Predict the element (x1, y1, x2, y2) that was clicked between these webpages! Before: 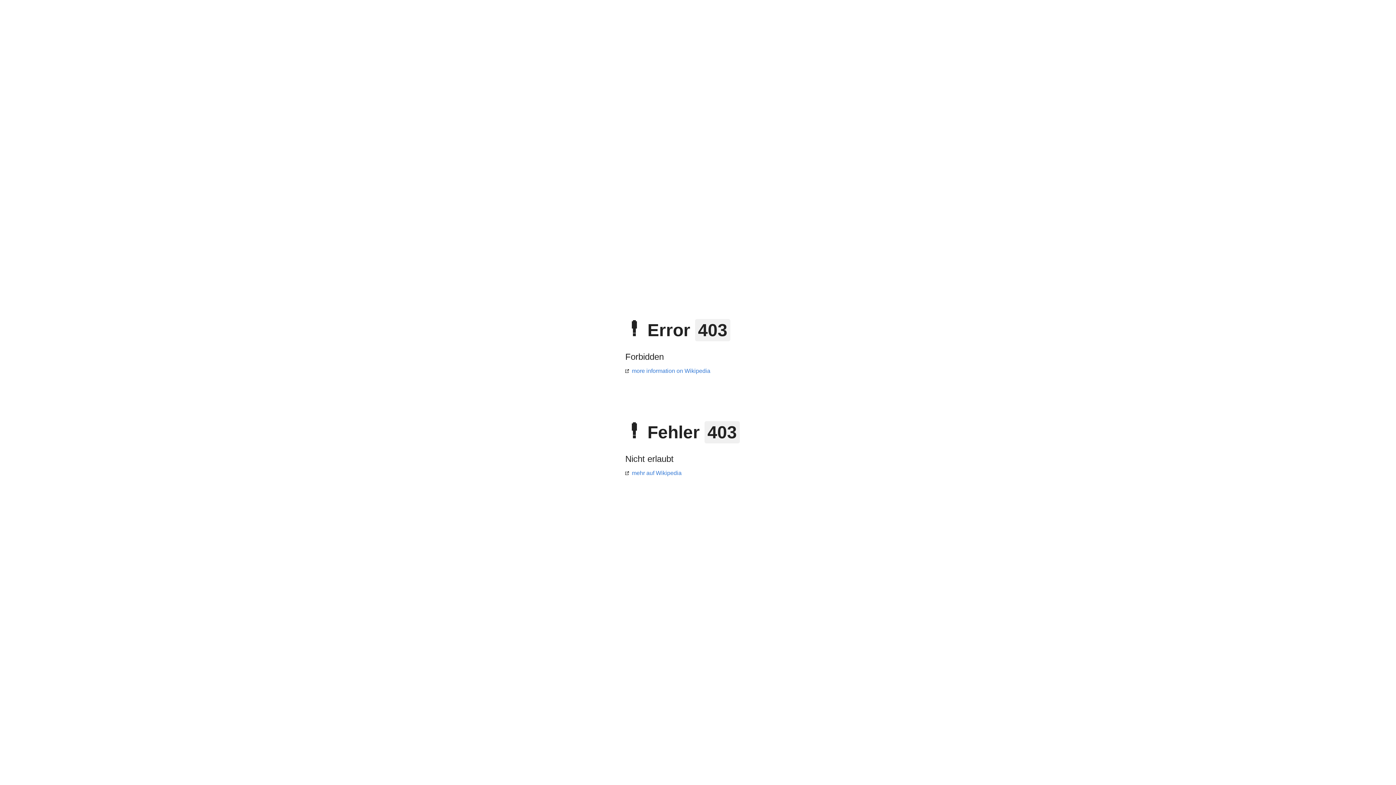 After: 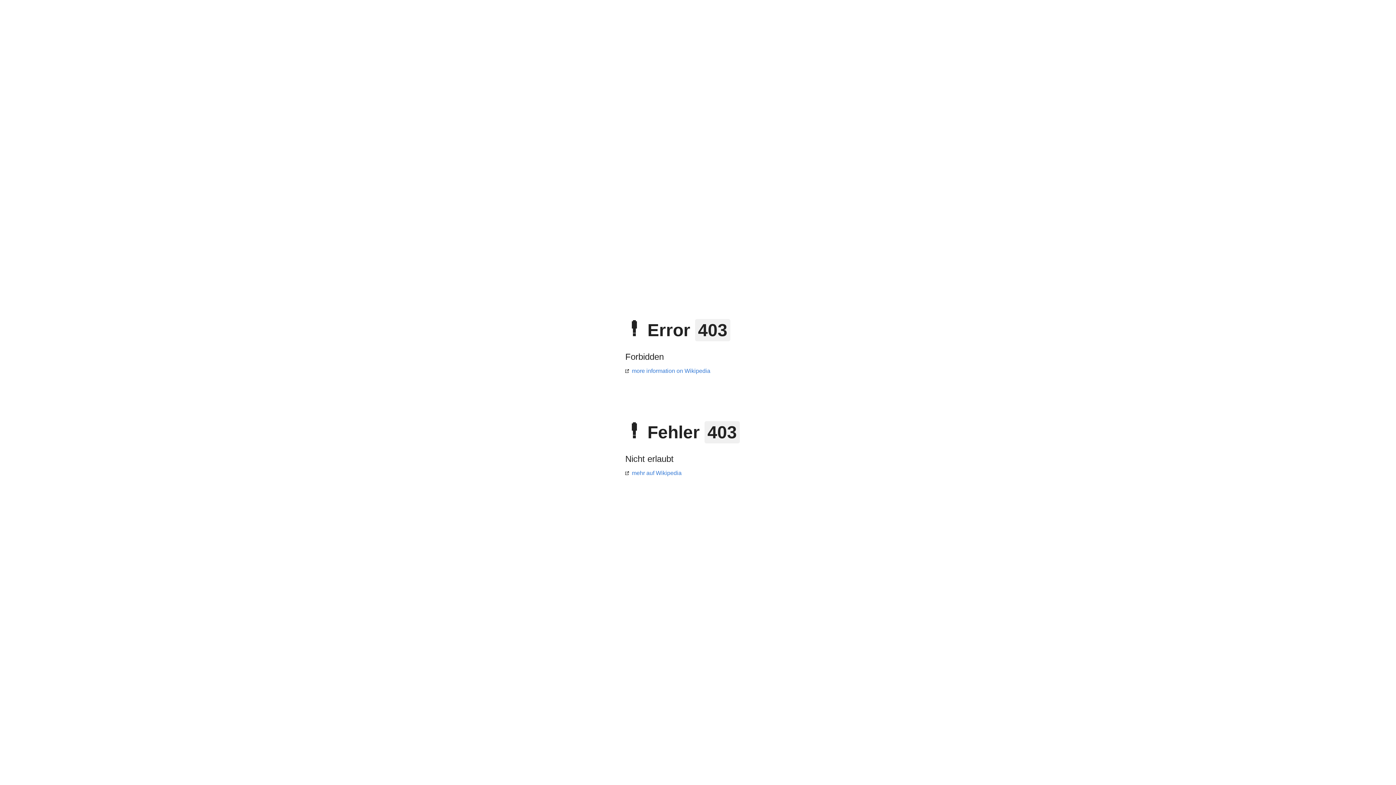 Action: bbox: (625, 470, 681, 476) label: mehr auf Wikipedia